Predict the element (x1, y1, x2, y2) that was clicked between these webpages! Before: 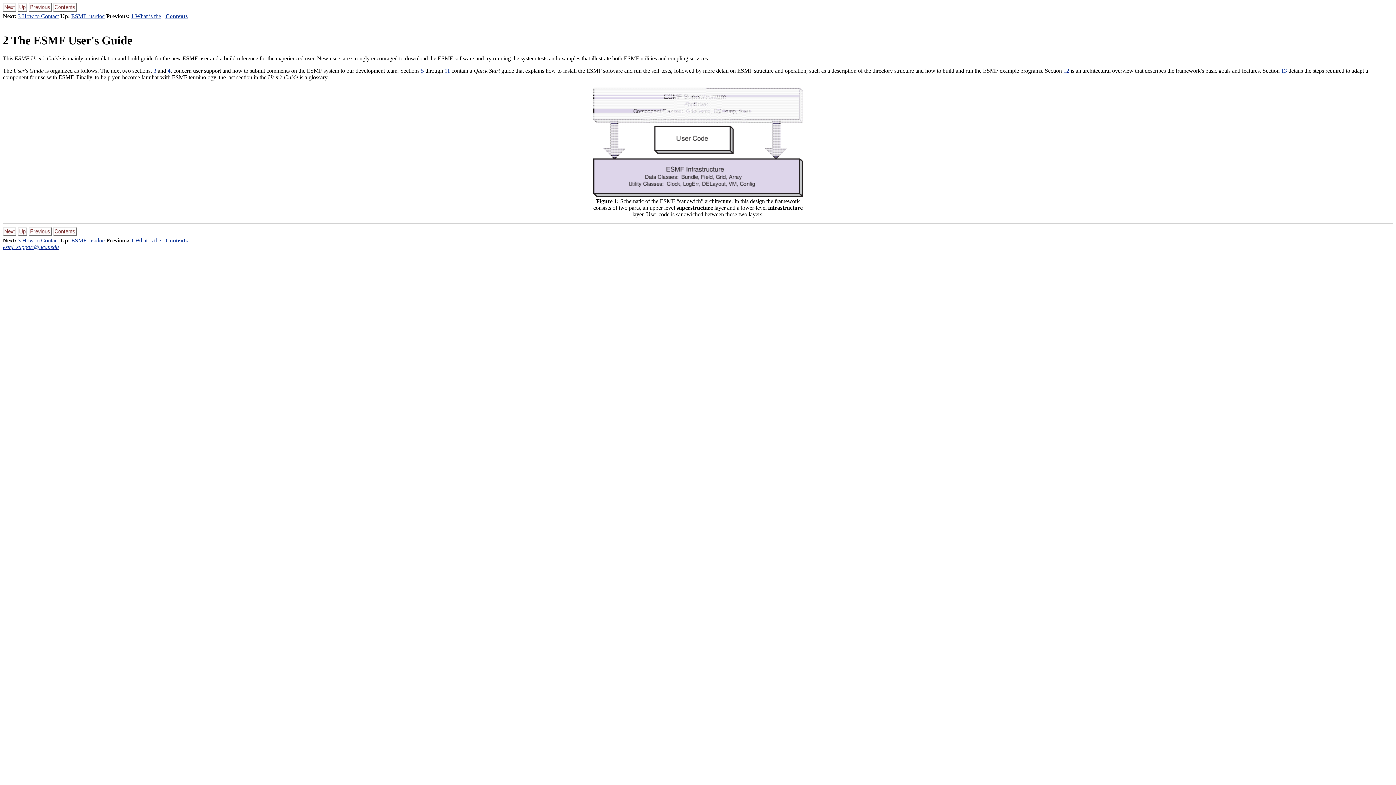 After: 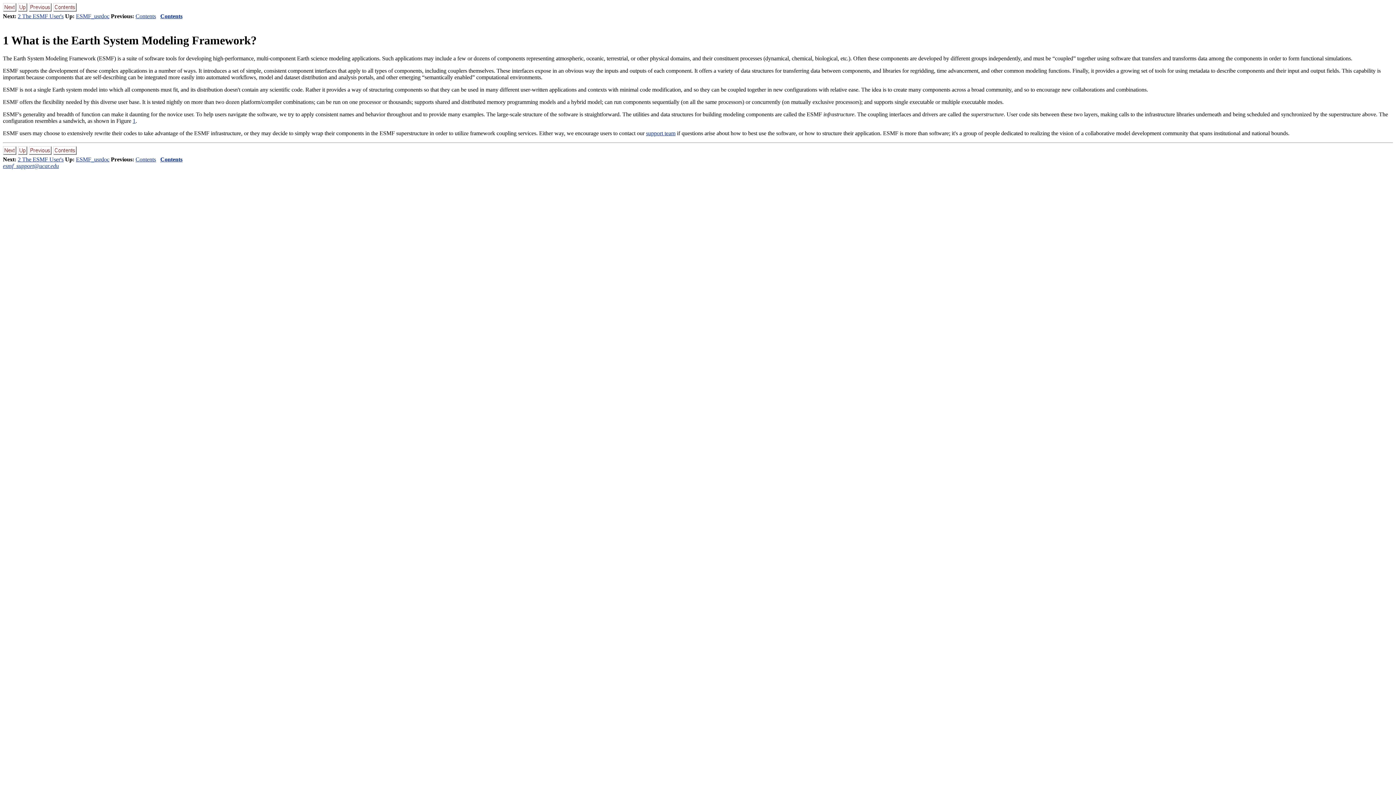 Action: bbox: (28, 230, 51, 237)